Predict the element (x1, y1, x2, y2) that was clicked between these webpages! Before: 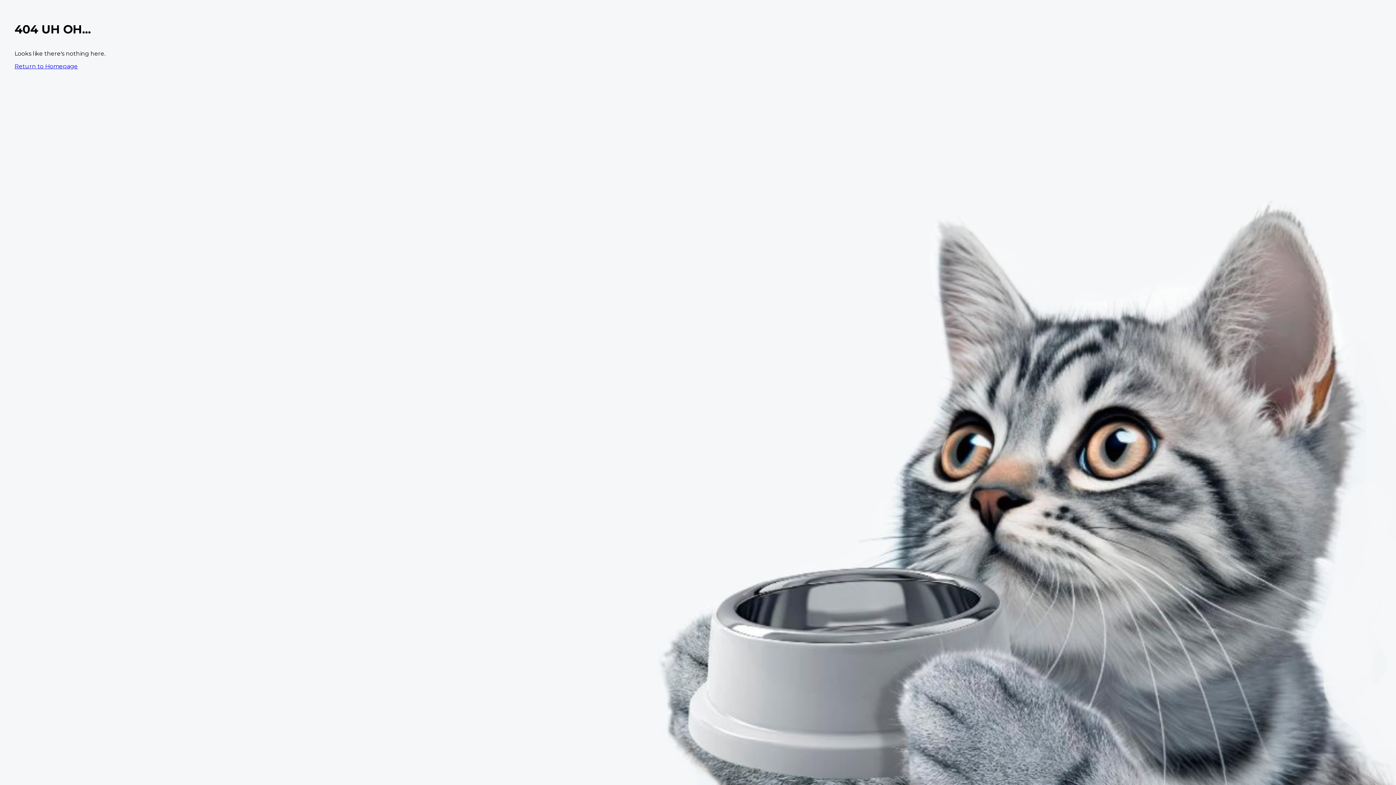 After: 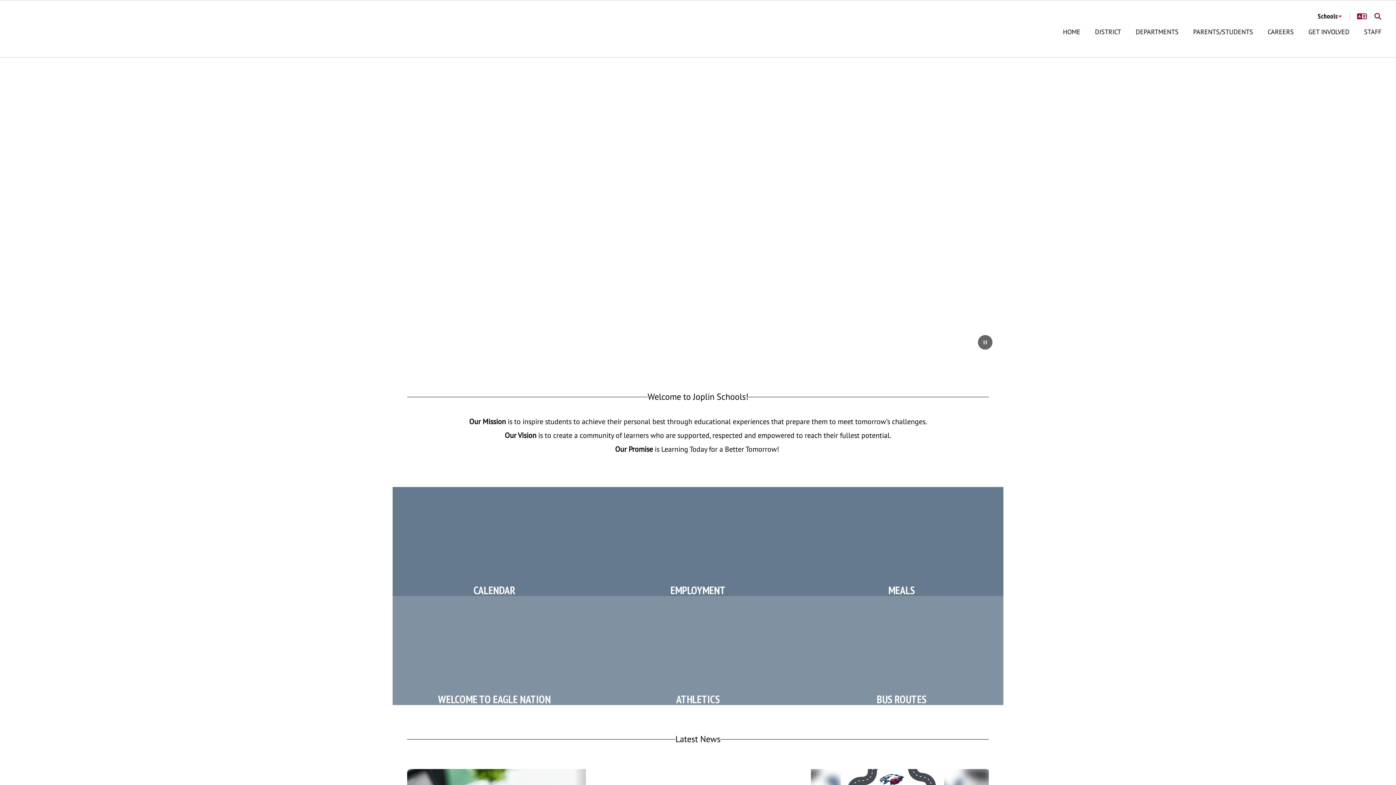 Action: bbox: (14, 62, 77, 69) label: Return to Homepage